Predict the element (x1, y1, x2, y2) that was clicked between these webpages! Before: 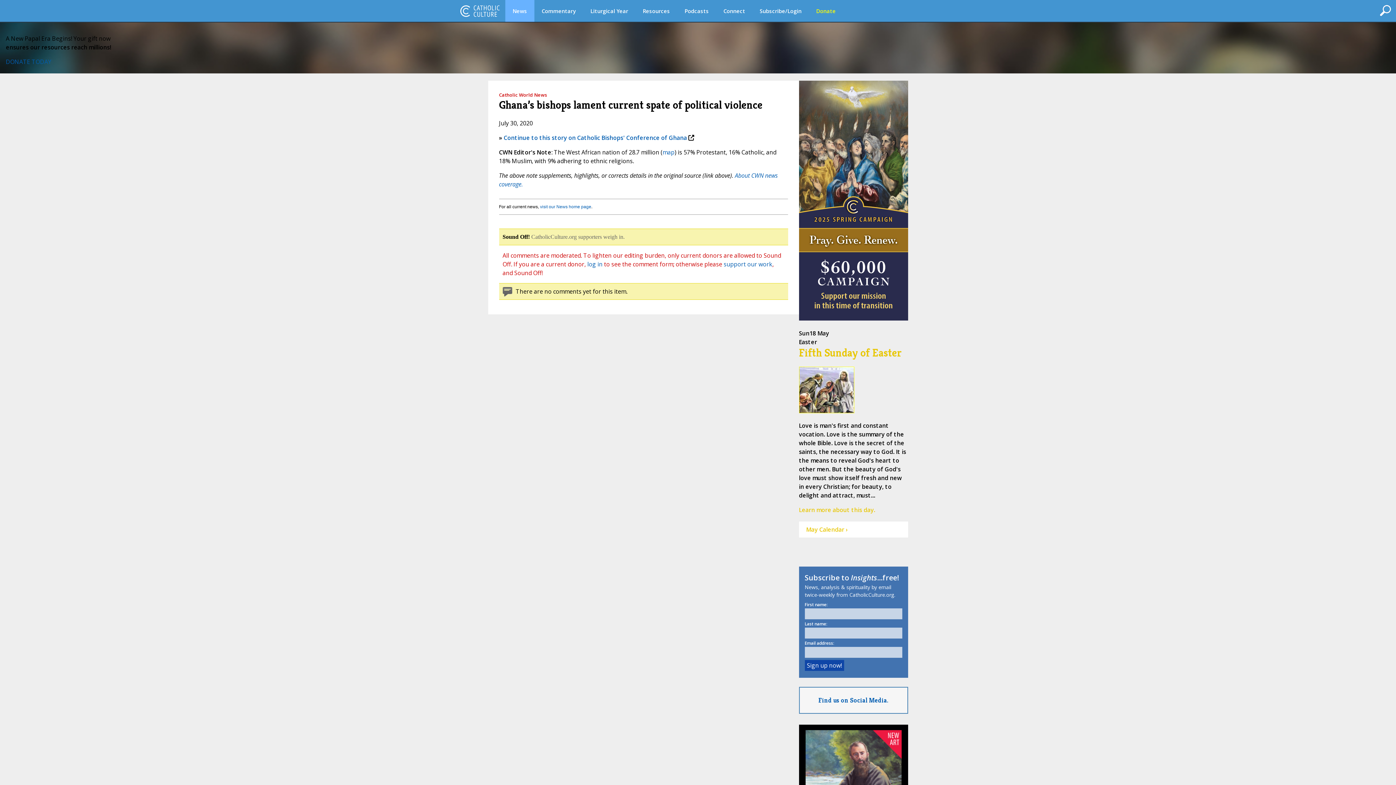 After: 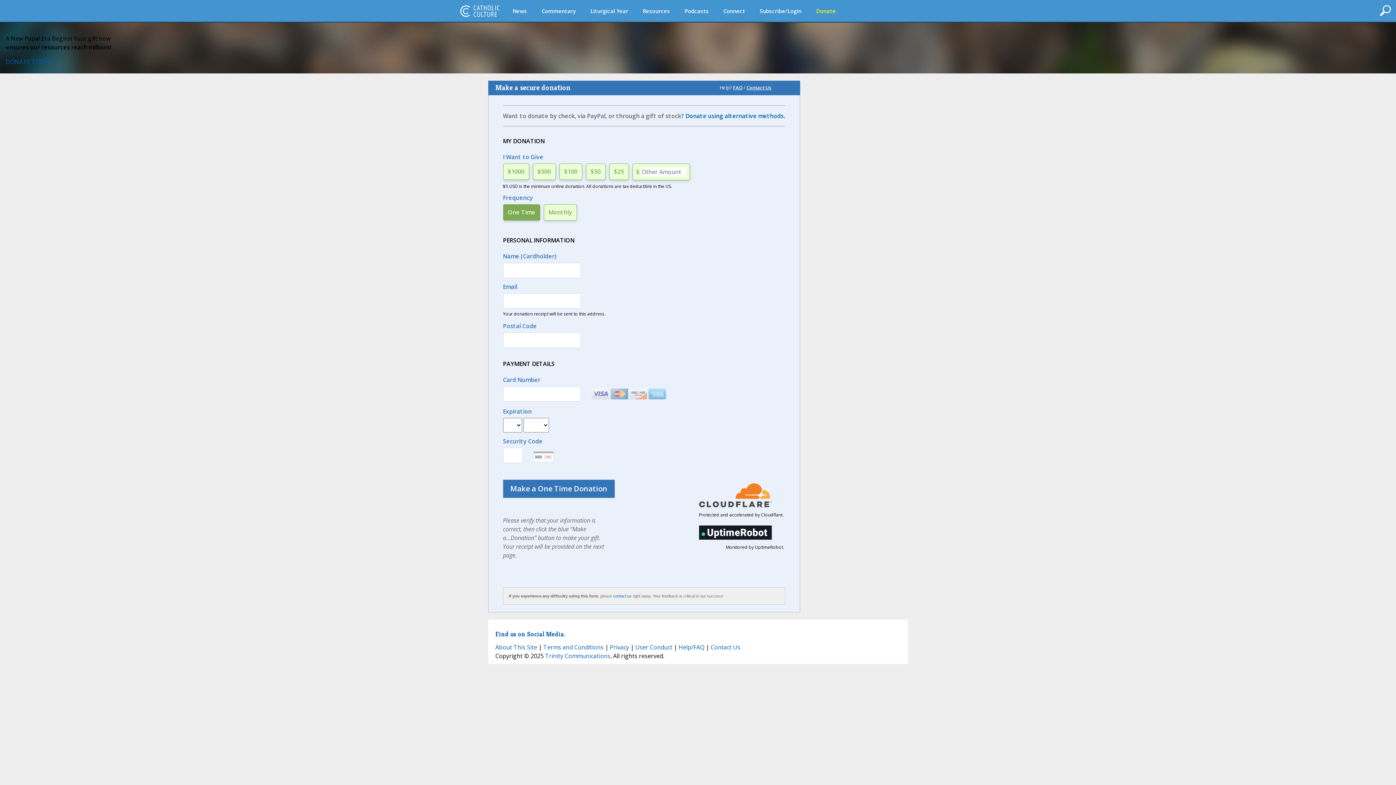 Action: bbox: (5, 57, 51, 65) label: DONATE TODAY